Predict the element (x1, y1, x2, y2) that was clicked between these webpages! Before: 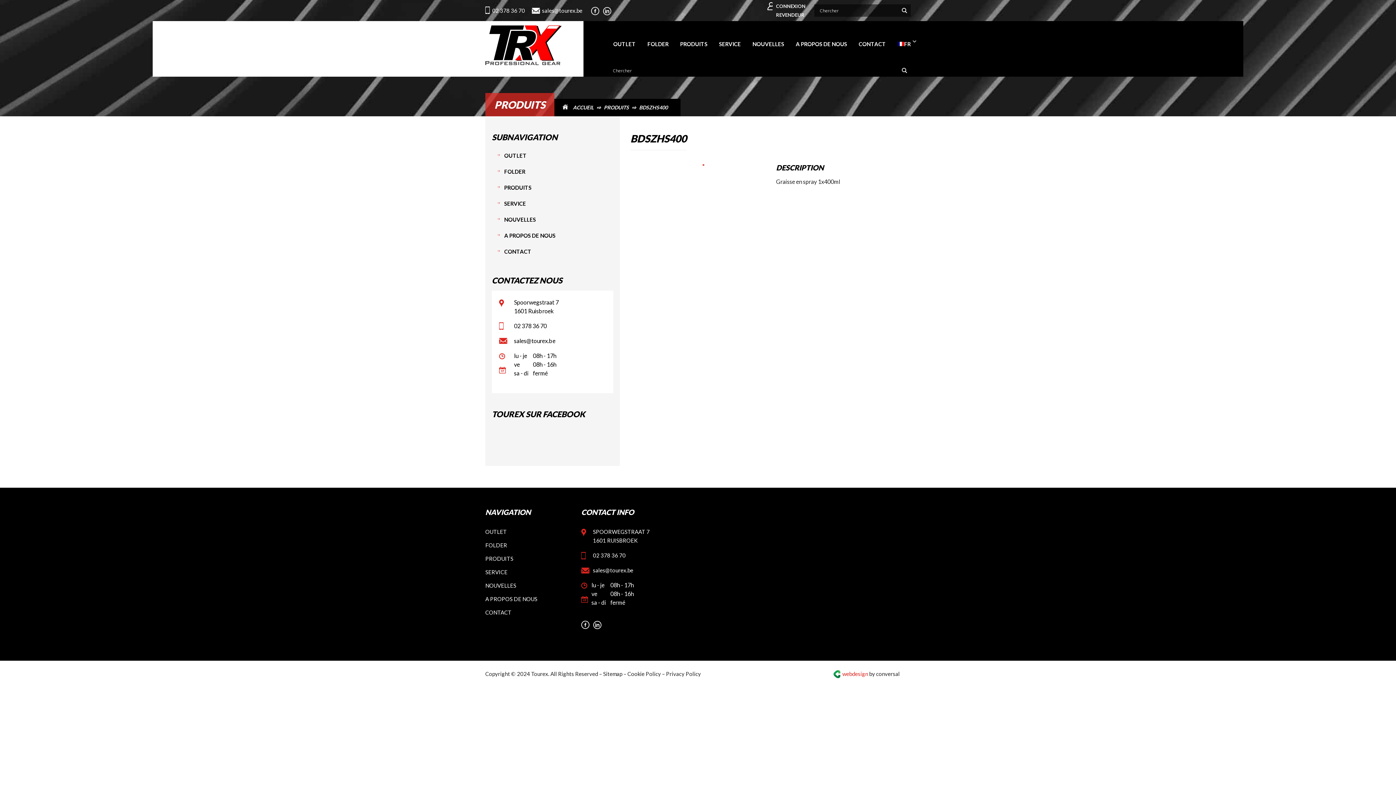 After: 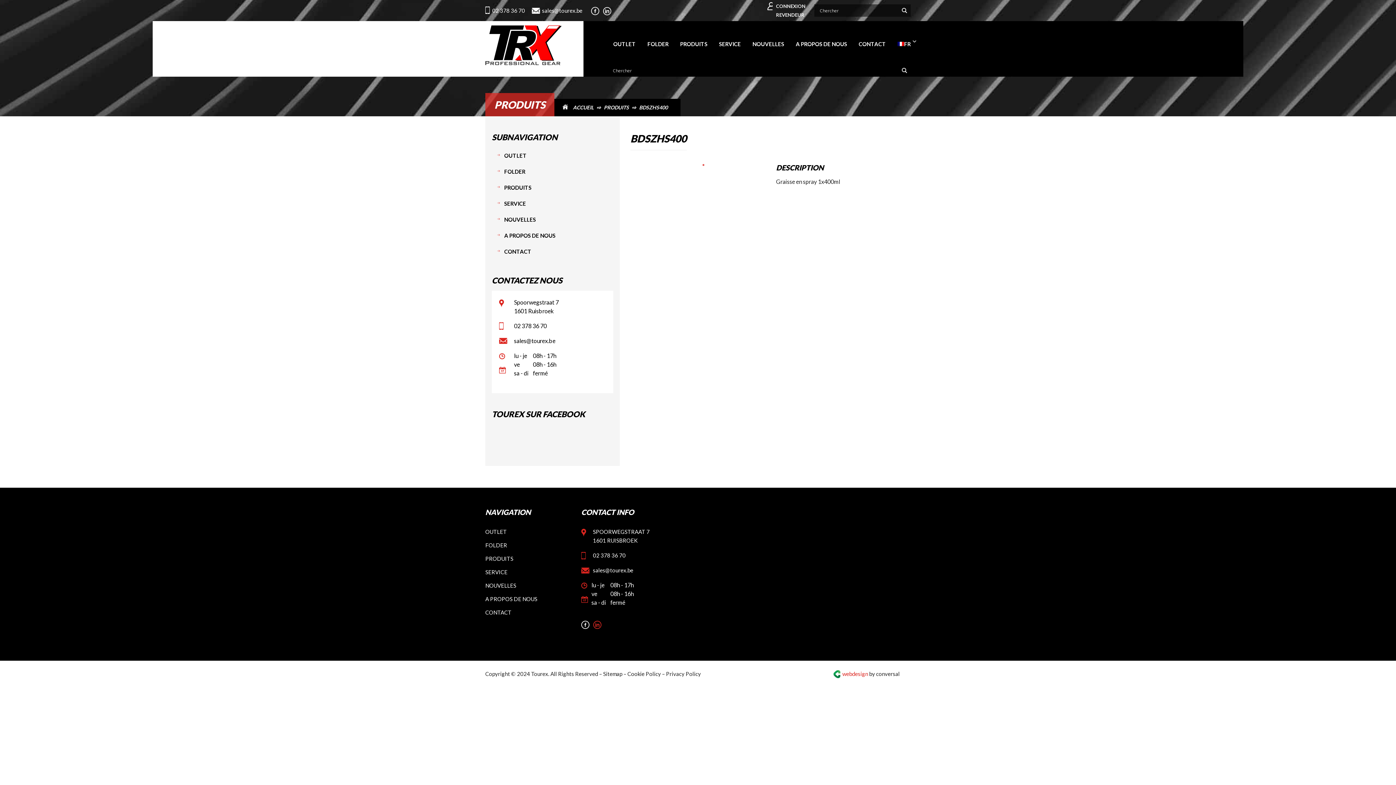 Action: bbox: (593, 621, 602, 629)